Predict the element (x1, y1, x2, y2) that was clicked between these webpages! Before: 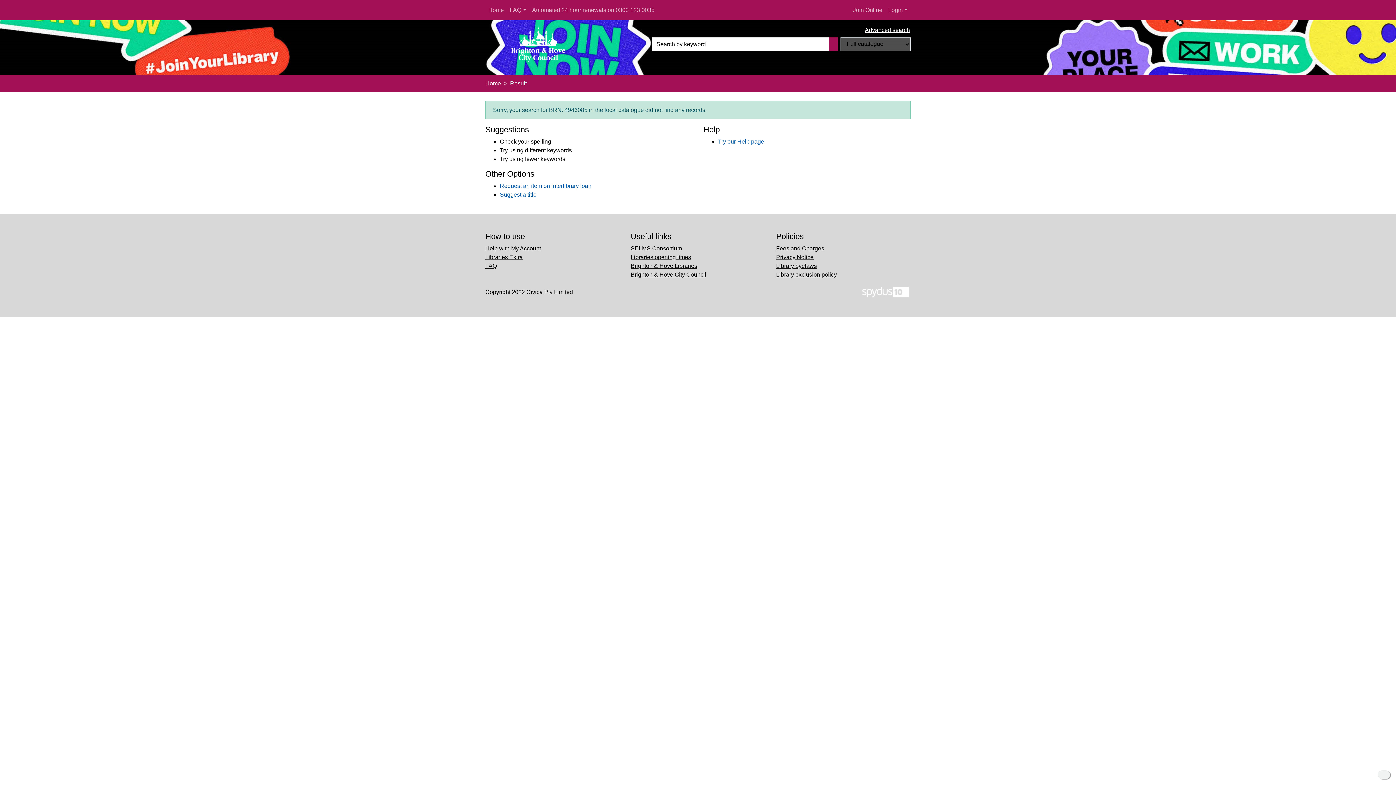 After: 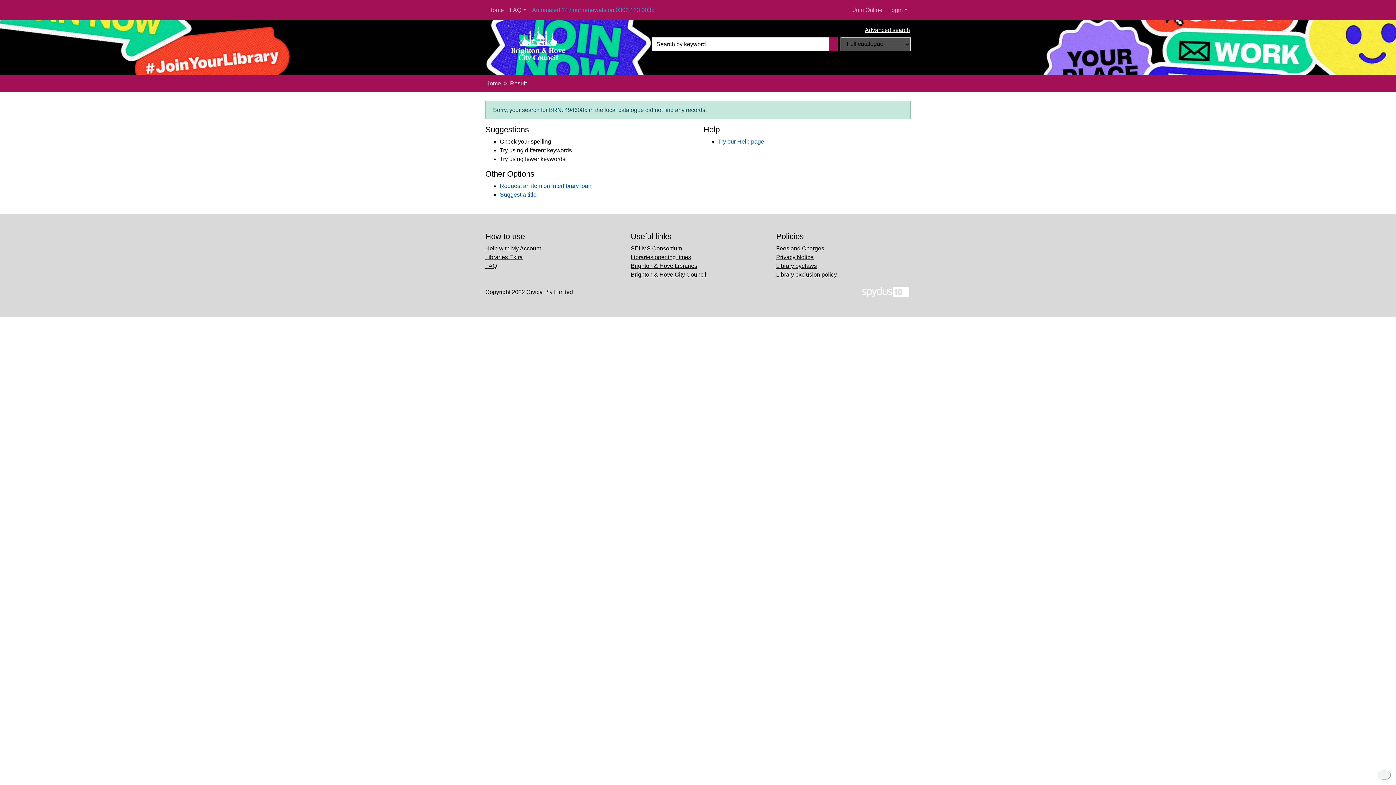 Action: label: Automated 24 hour renewals on 0303 123 0035 bbox: (529, 2, 657, 17)